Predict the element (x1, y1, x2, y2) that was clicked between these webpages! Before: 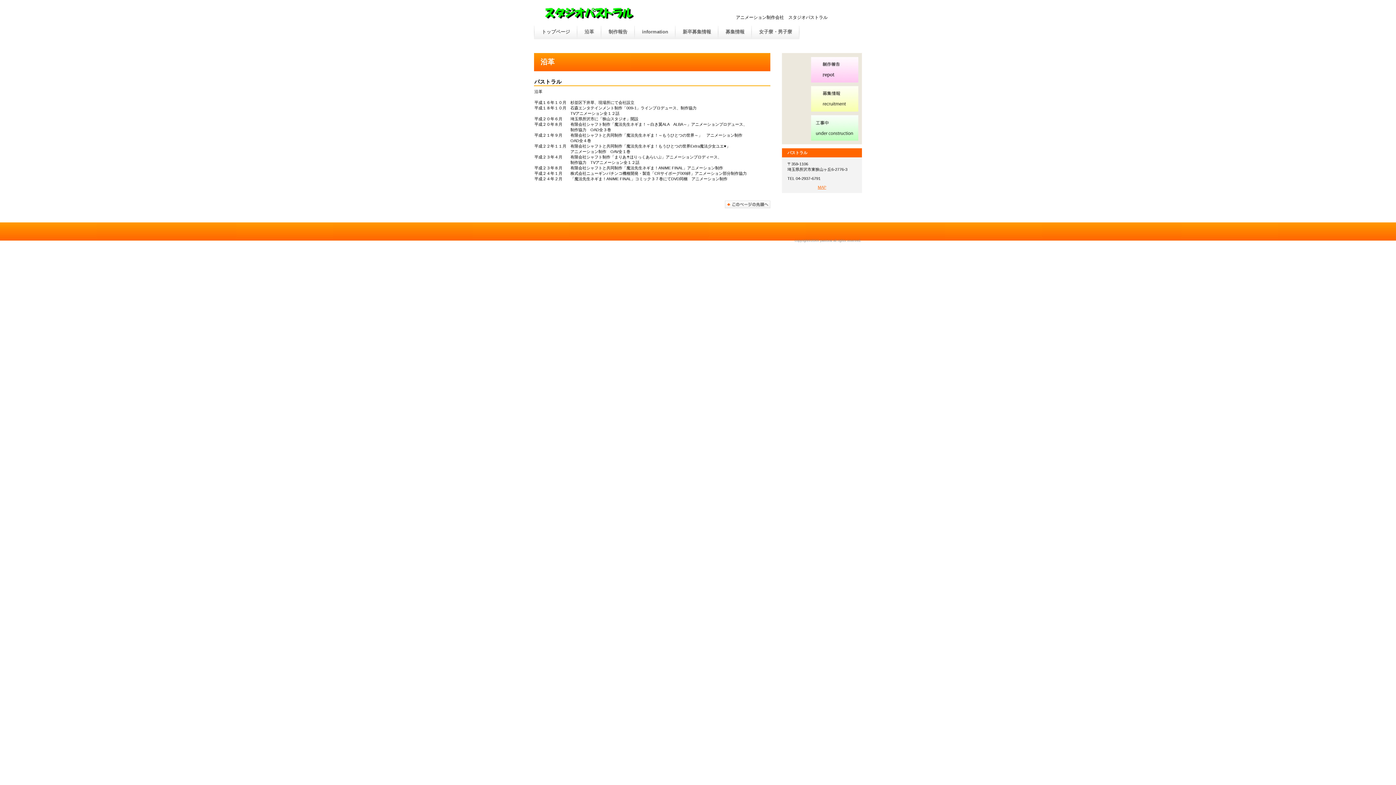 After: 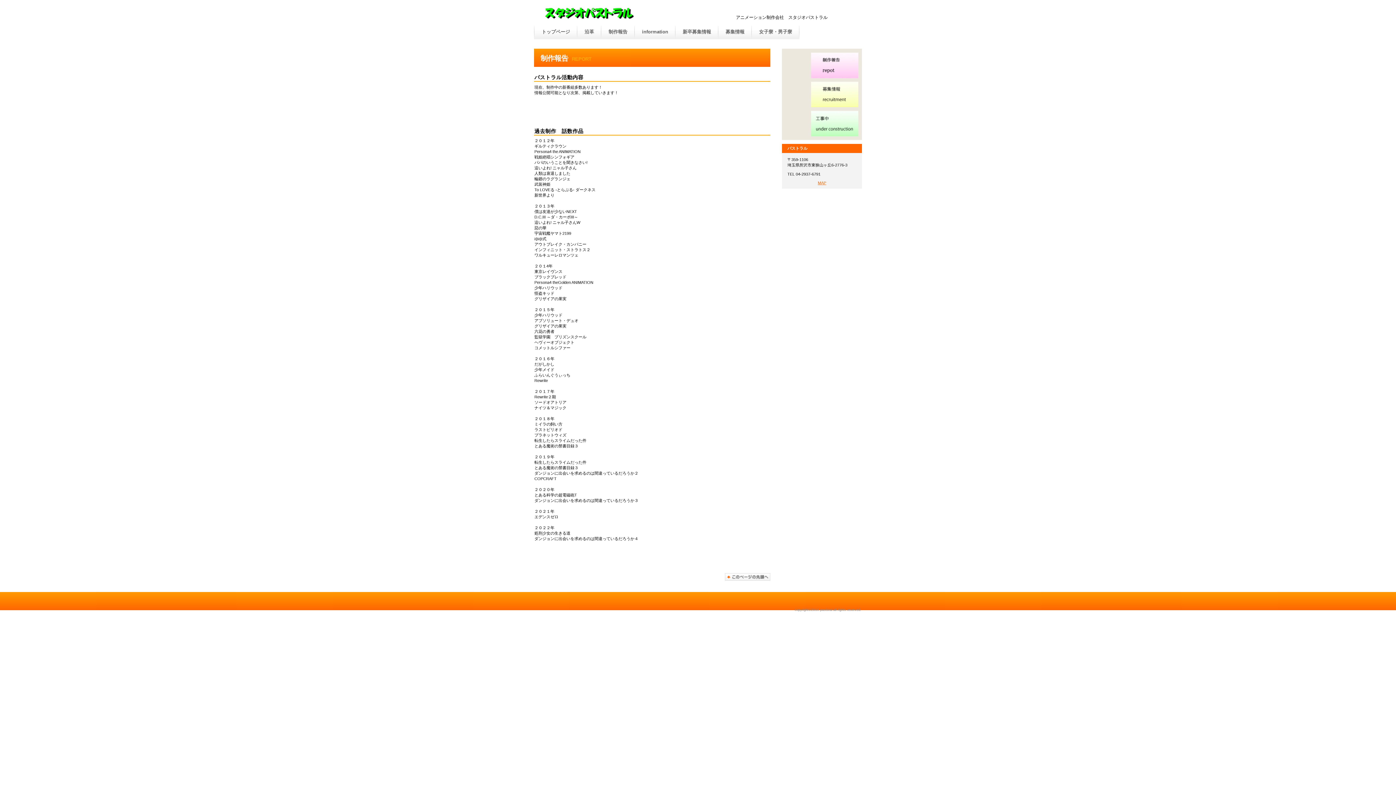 Action: bbox: (601, 25, 634, 39) label: 制作報告